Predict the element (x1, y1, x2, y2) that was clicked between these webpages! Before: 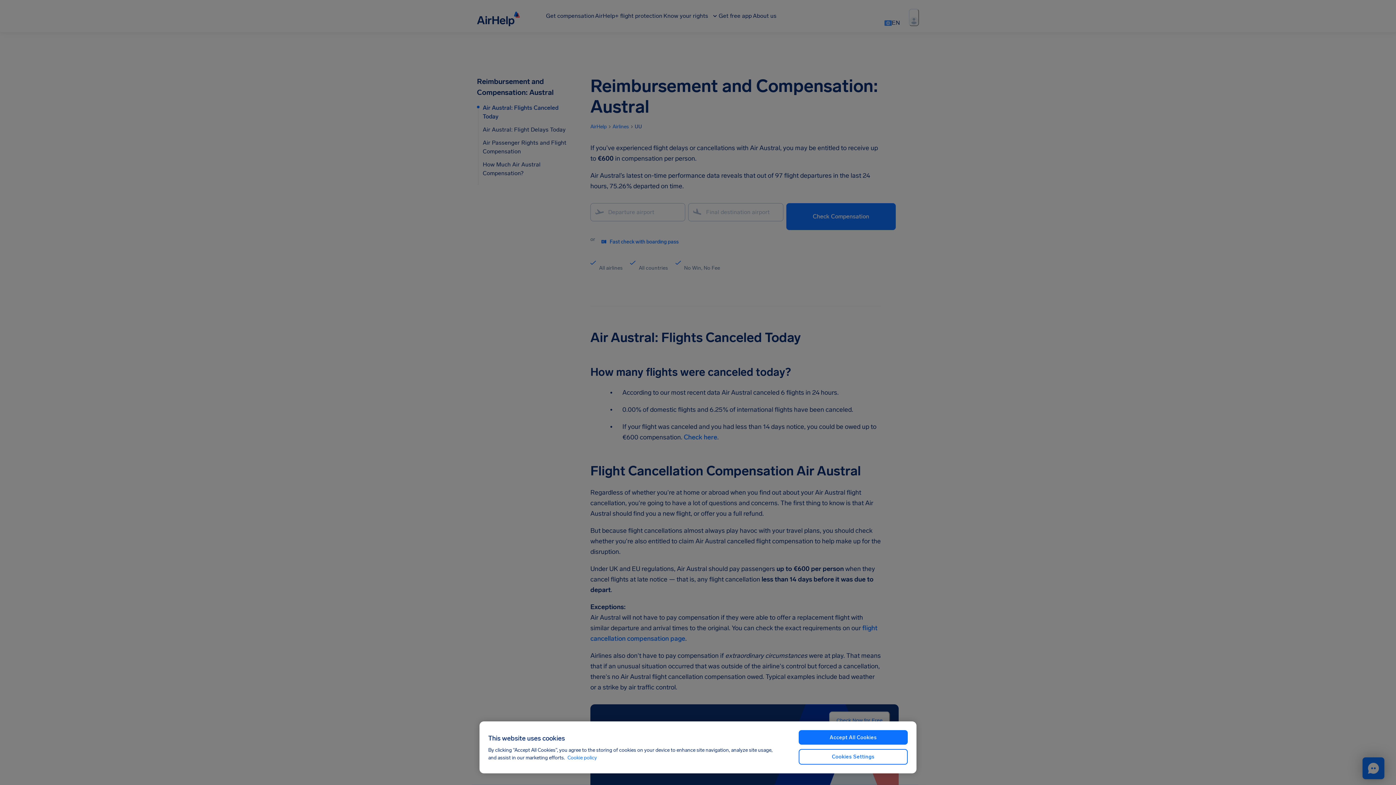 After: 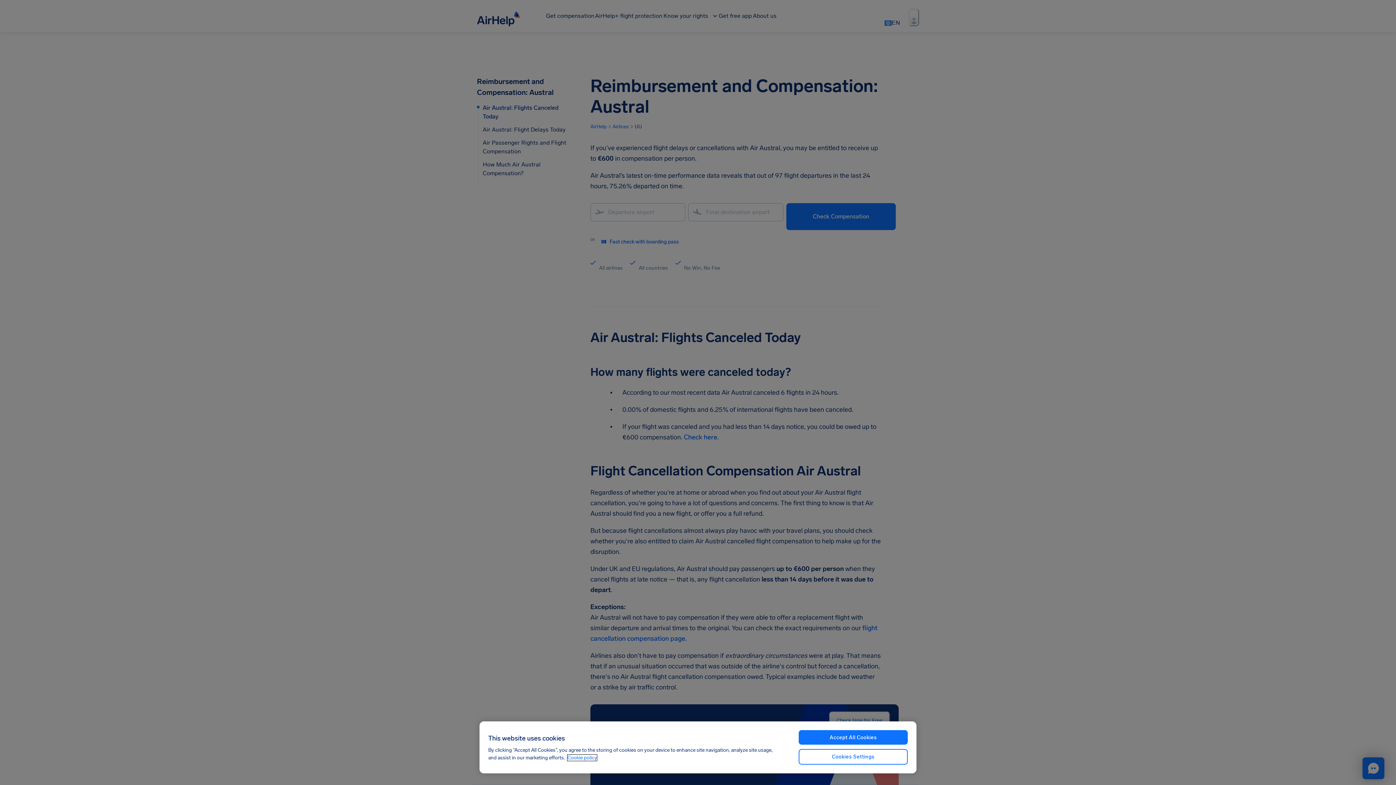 Action: bbox: (567, 754, 597, 761) label: More information about your privacy, opens in a new tab